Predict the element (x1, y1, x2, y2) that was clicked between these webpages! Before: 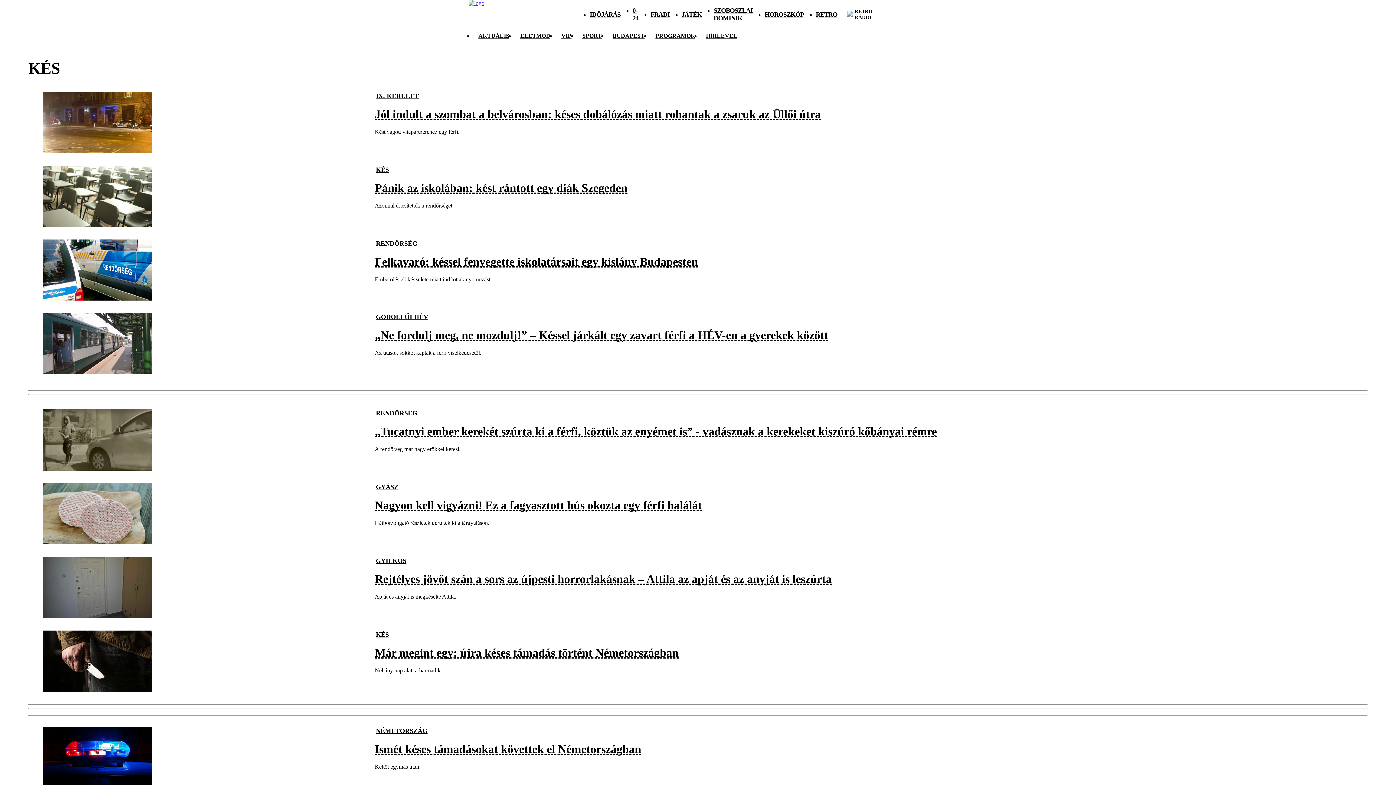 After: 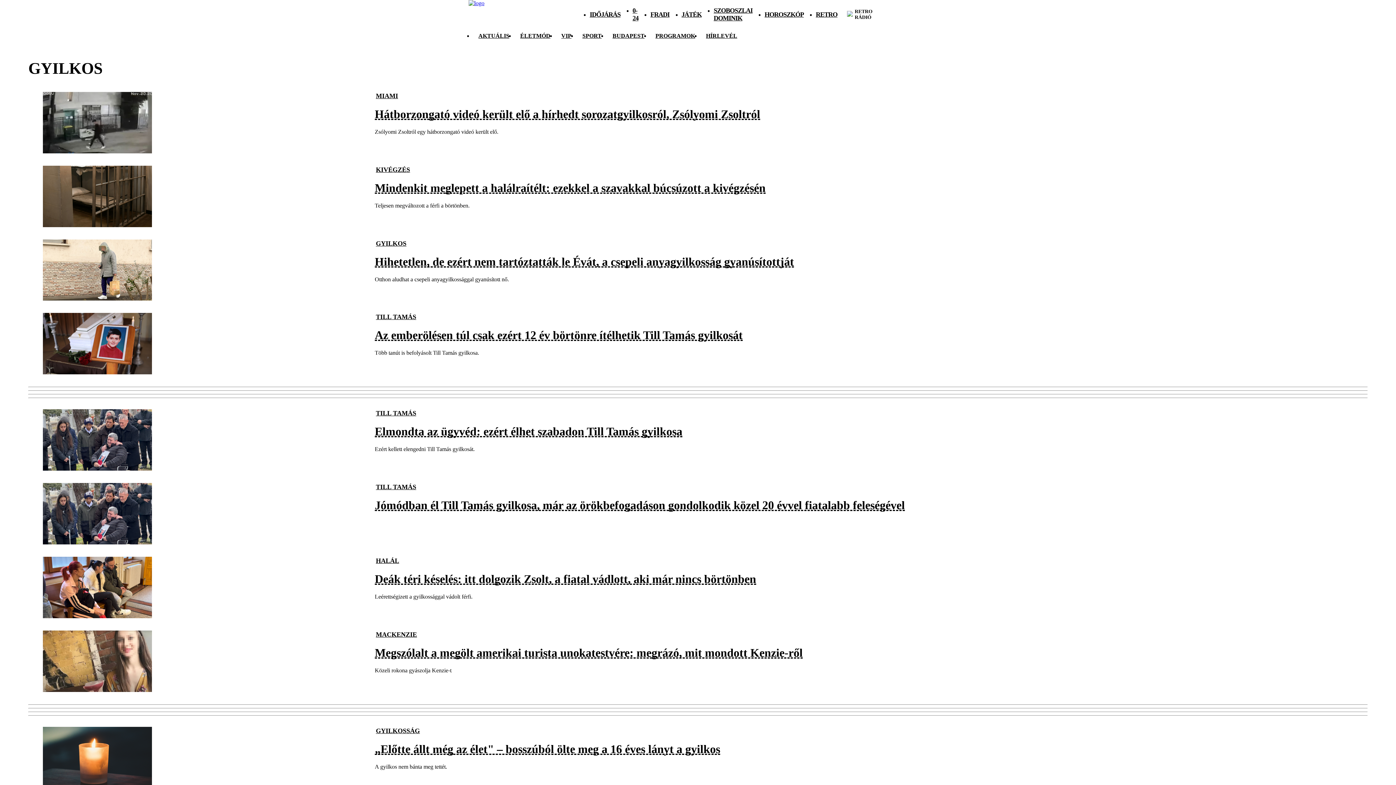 Action: bbox: (374, 557, 407, 565) label: GYILKOS